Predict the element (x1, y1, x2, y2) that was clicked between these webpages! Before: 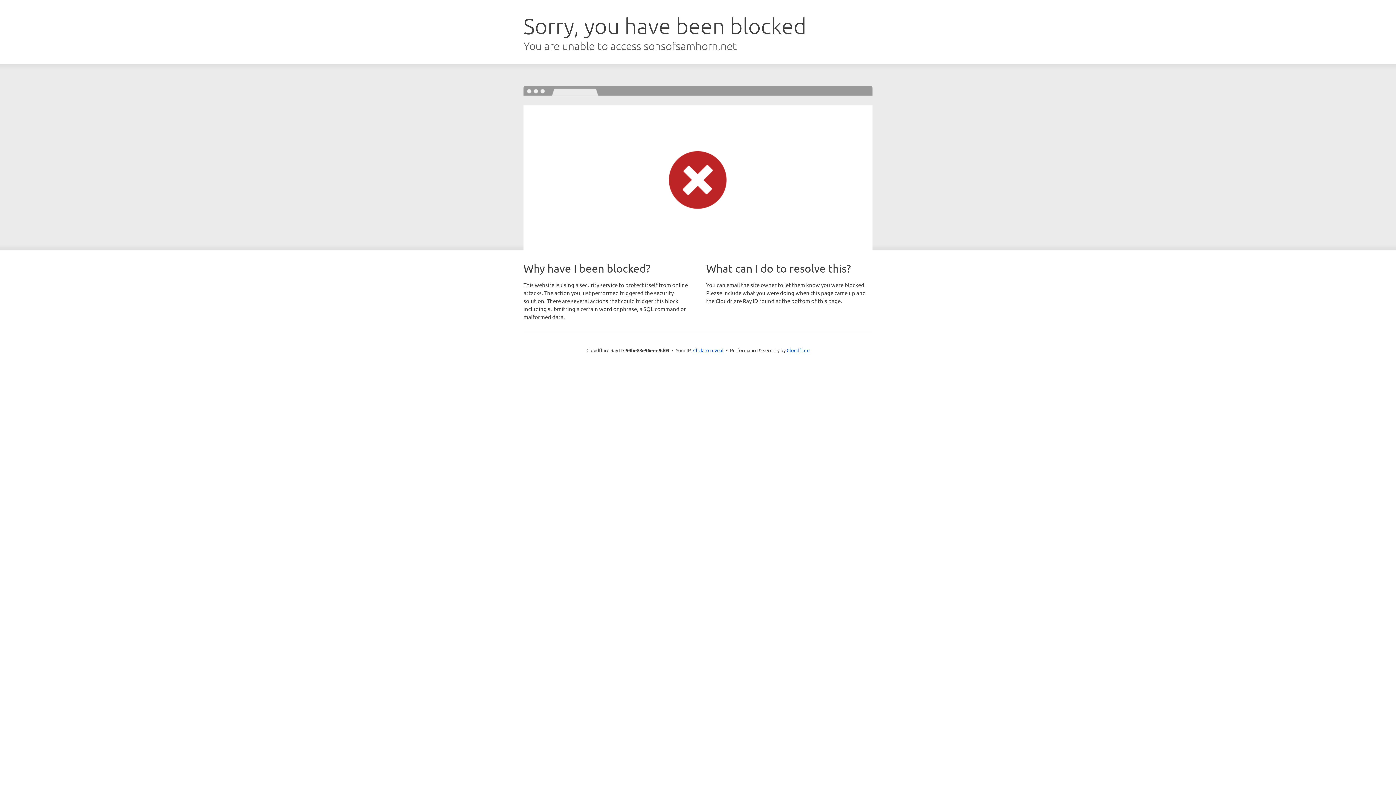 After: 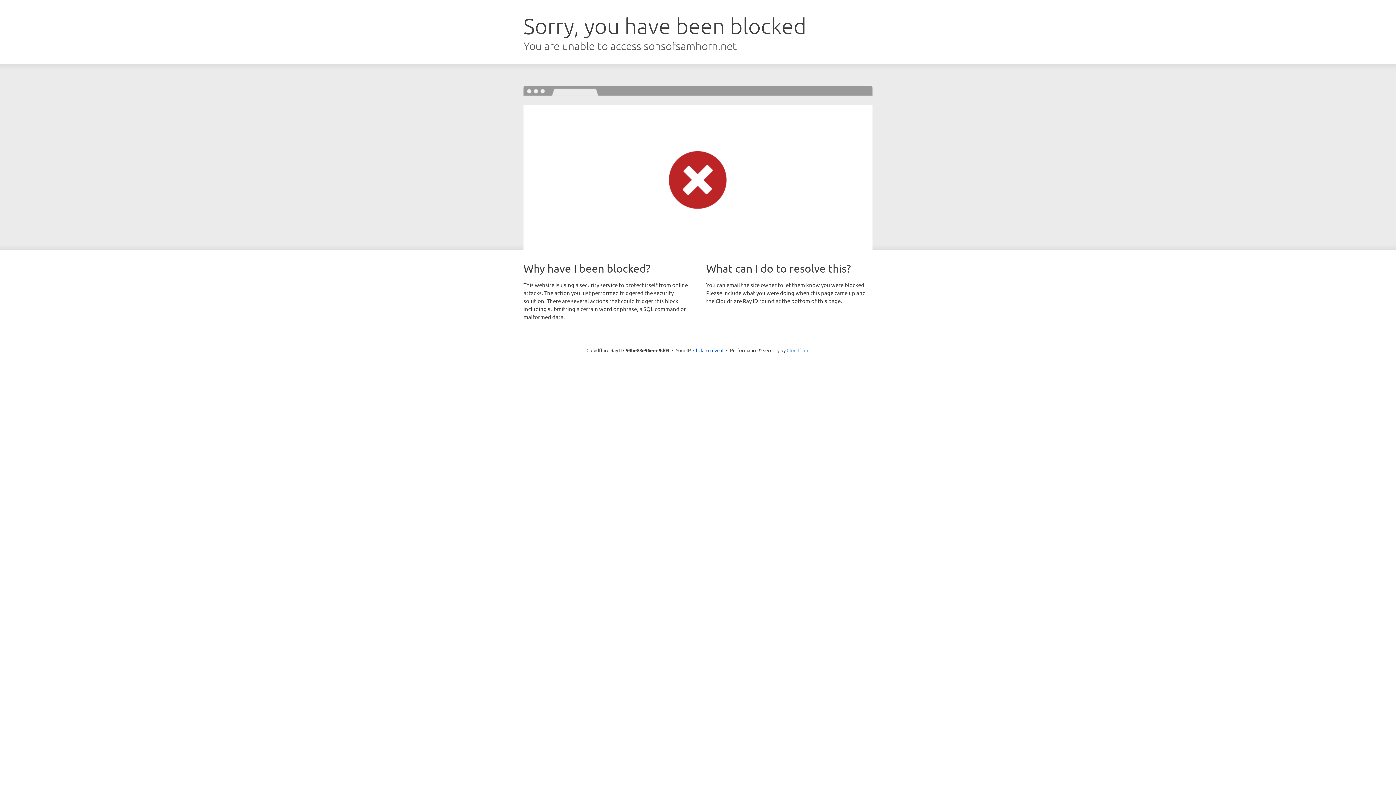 Action: label: Cloudflare bbox: (786, 347, 809, 353)